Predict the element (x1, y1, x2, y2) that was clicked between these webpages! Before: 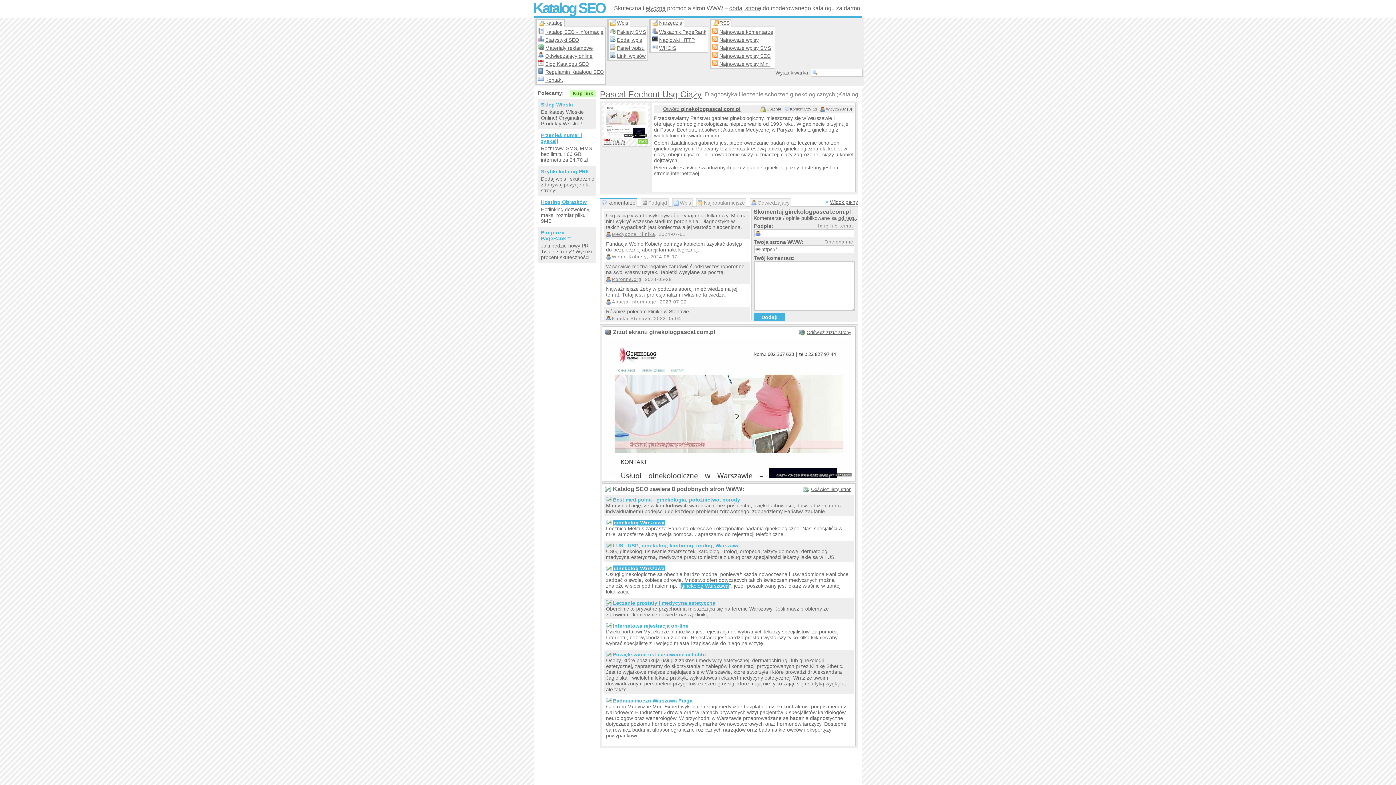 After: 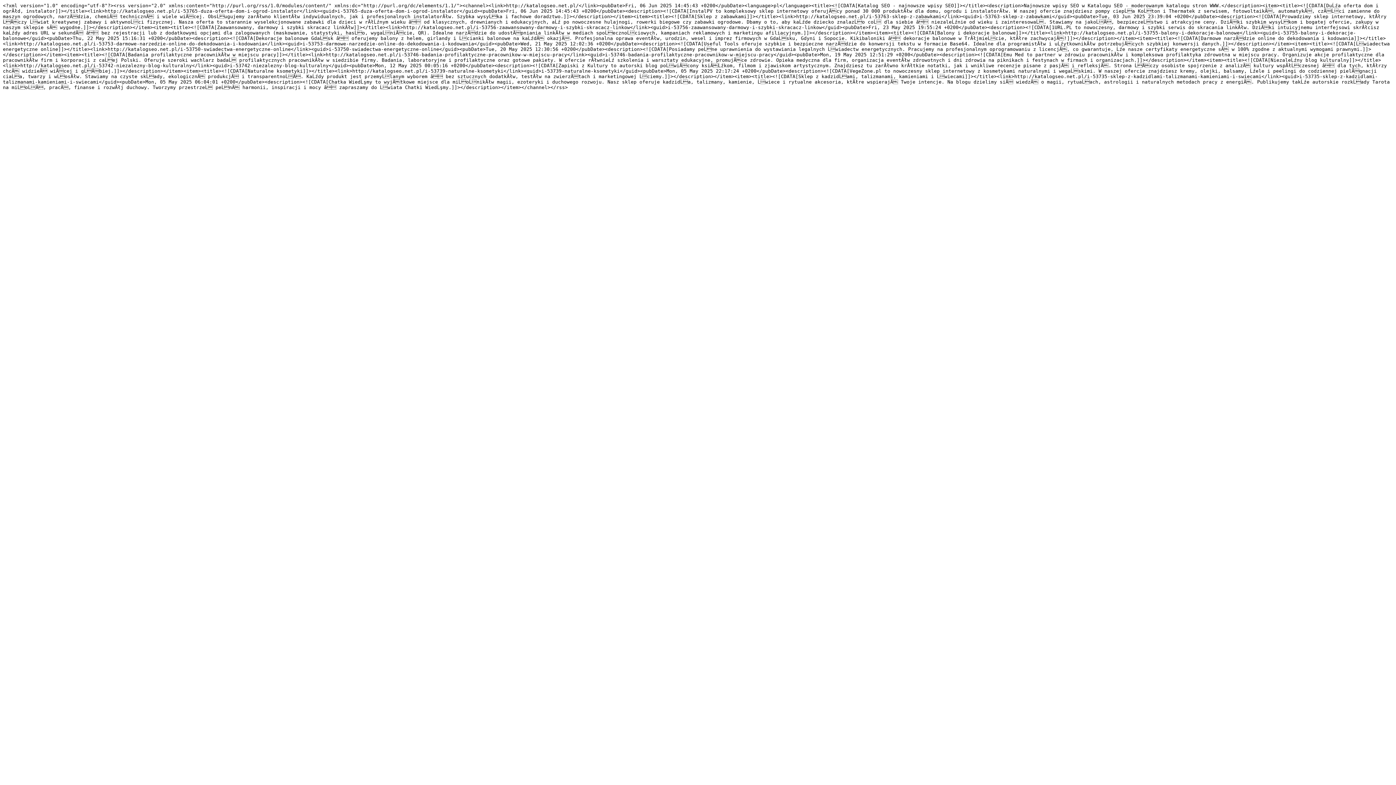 Action: label: Najnowsze wpisy SEO bbox: (712, 51, 774, 59)